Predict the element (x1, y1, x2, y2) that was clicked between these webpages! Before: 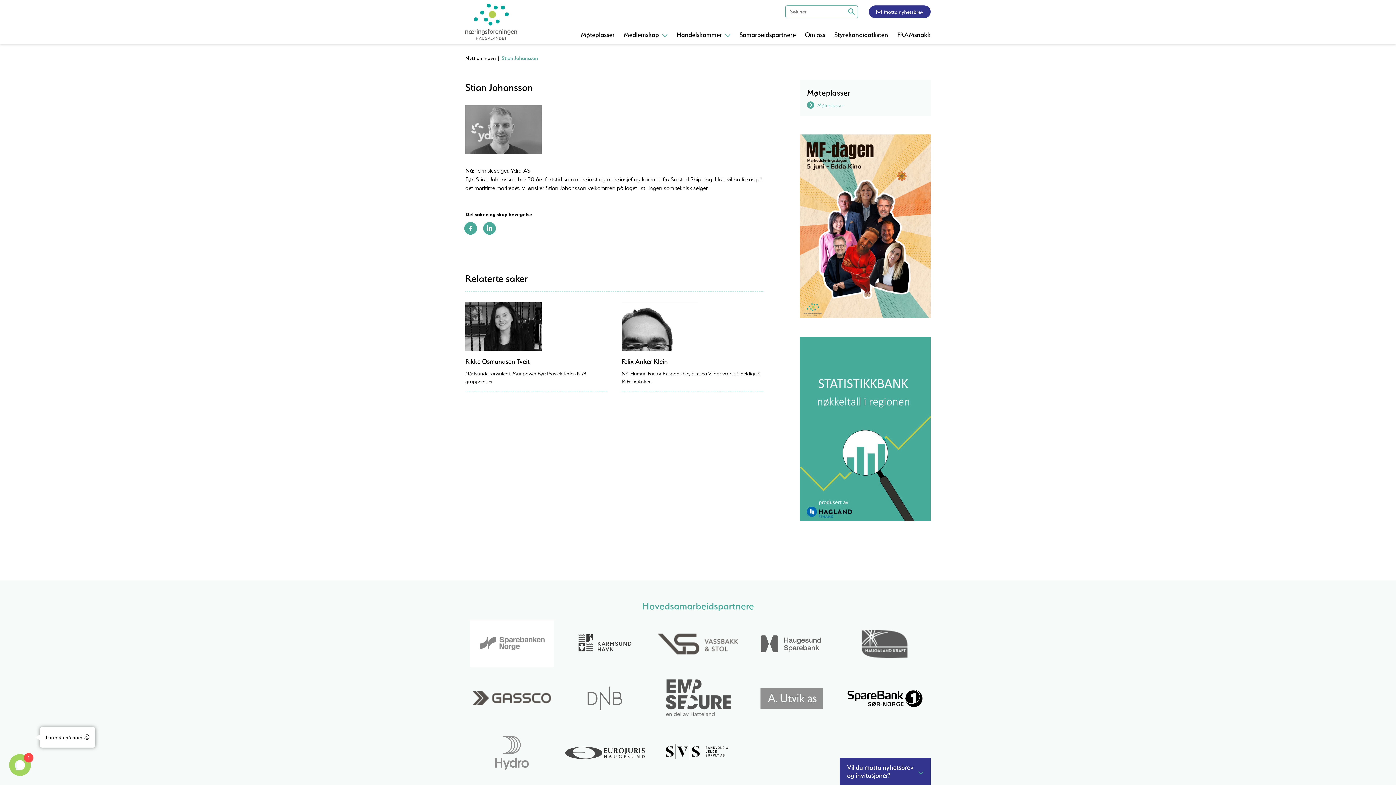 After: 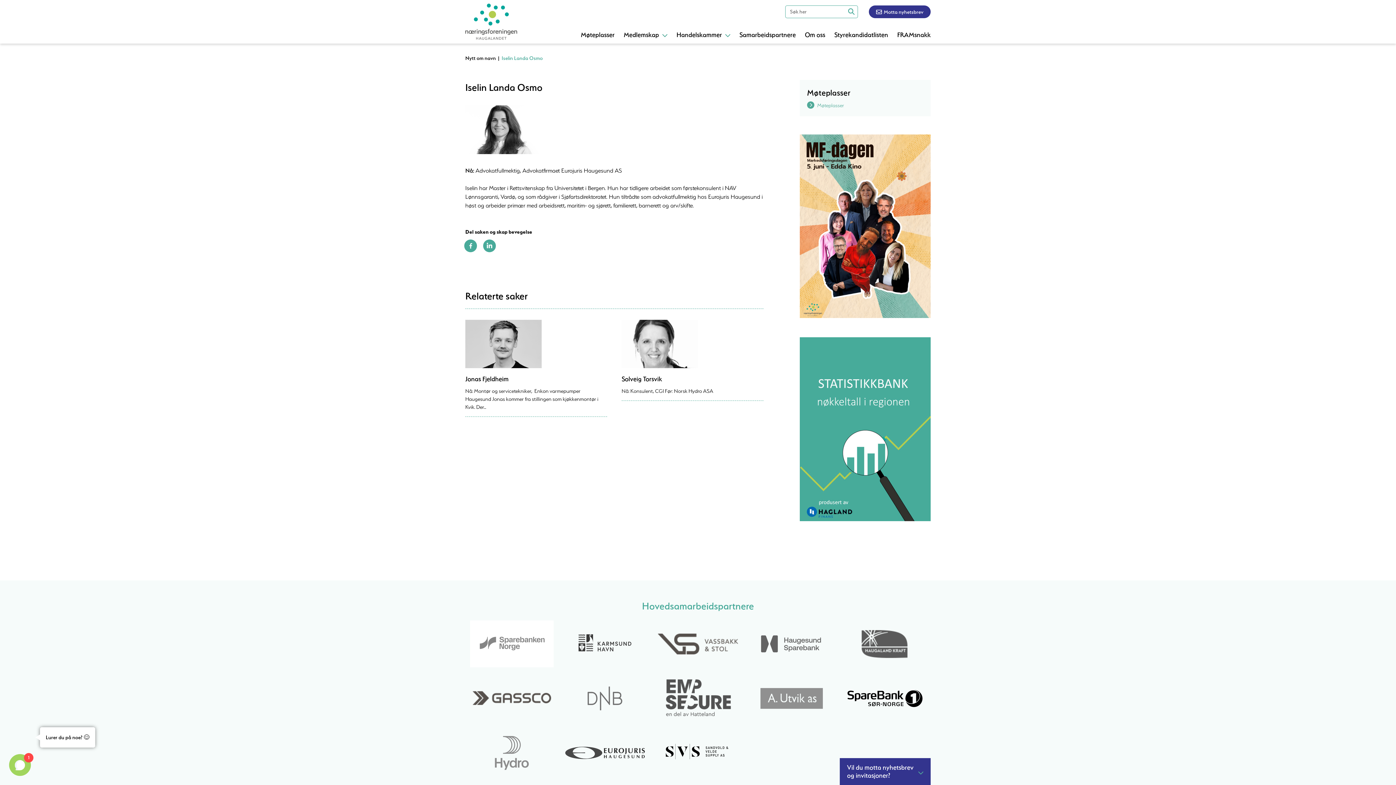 Action: bbox: (465, 54, 496, 61) label: Nytt om navn